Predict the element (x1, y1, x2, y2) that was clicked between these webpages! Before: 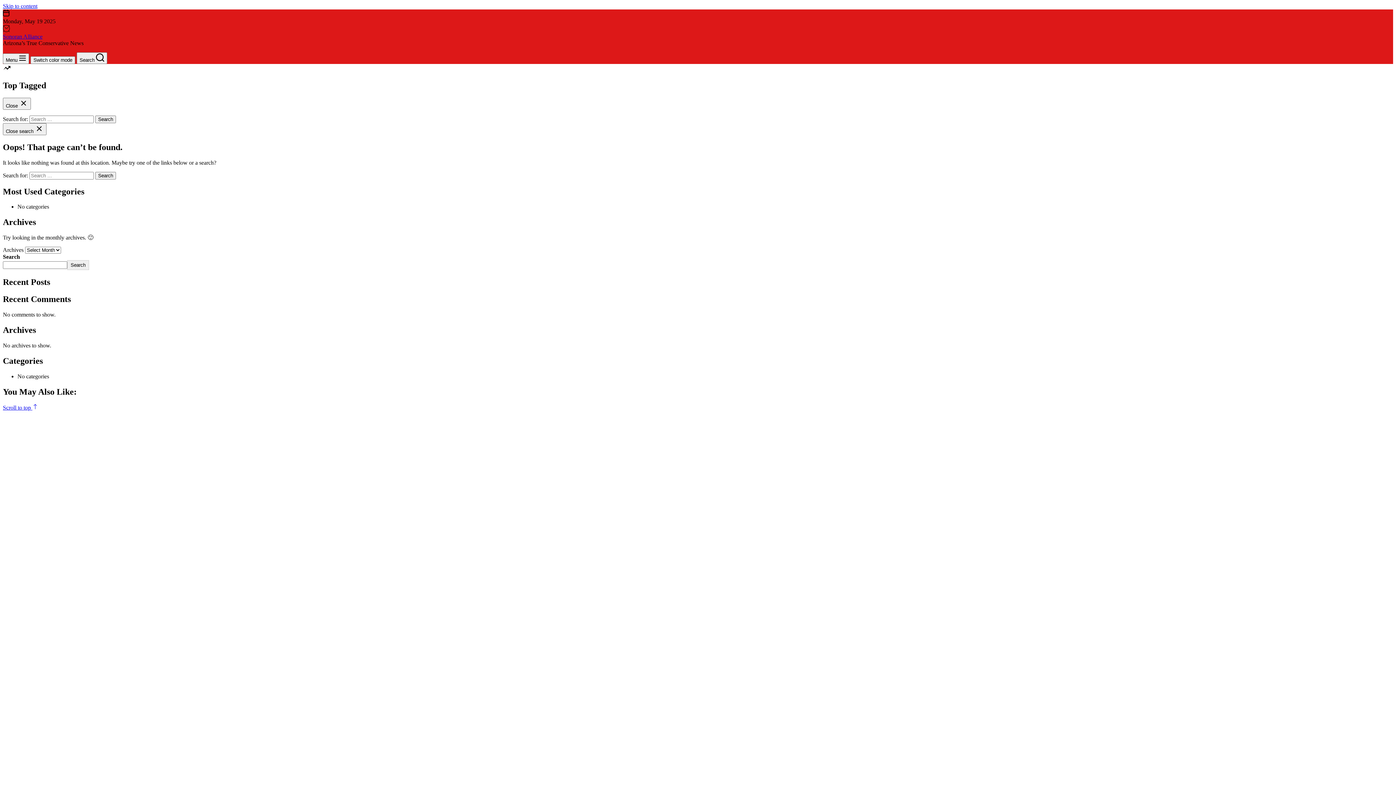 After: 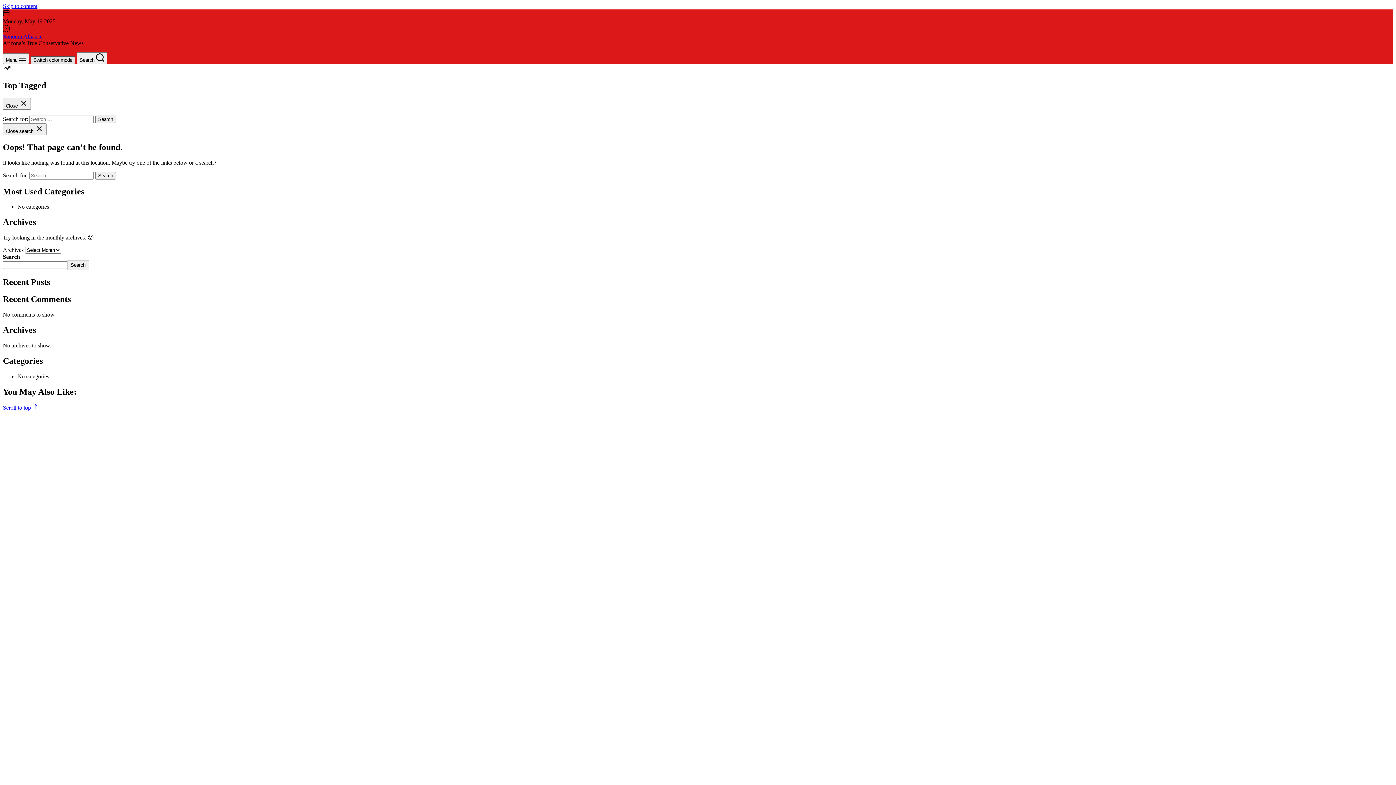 Action: label: light bbox: (30, 56, 75, 64)